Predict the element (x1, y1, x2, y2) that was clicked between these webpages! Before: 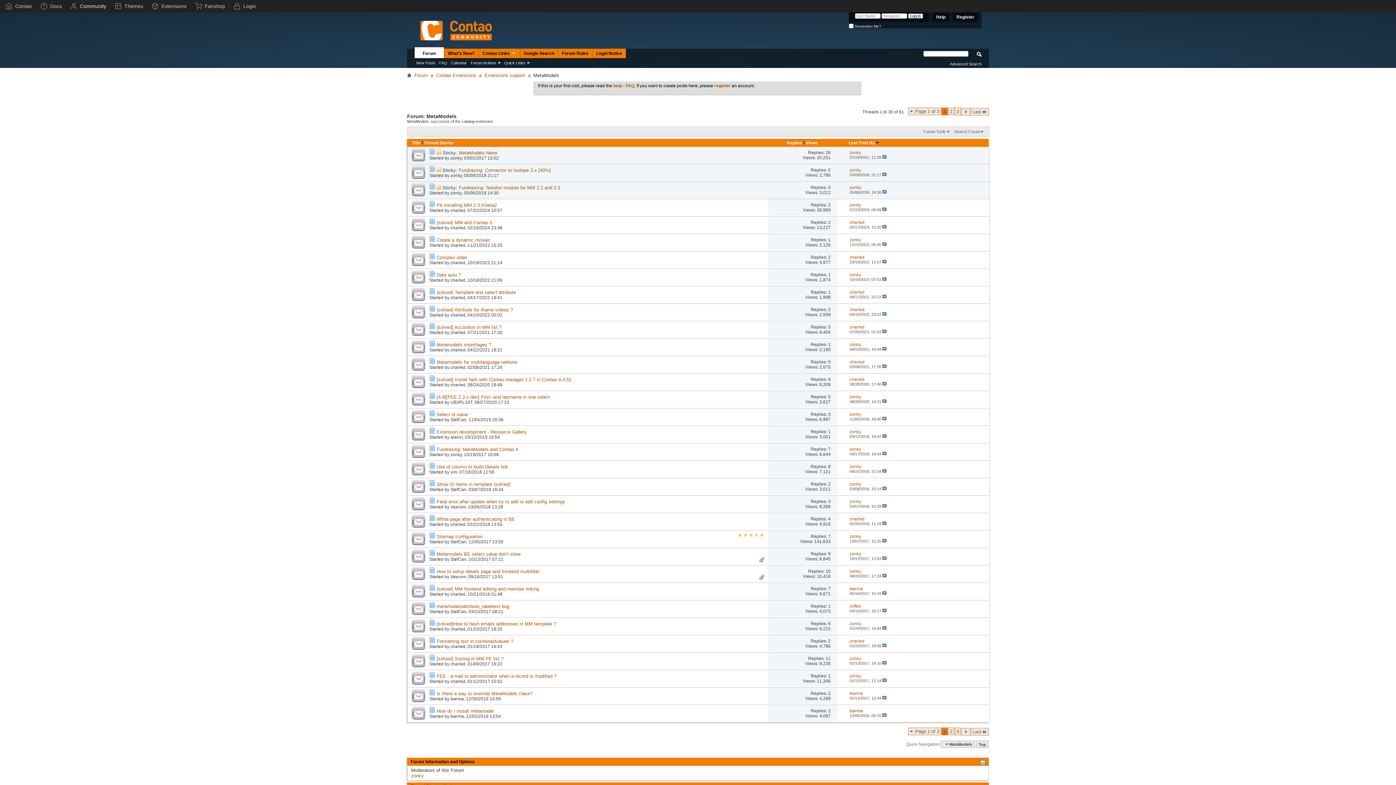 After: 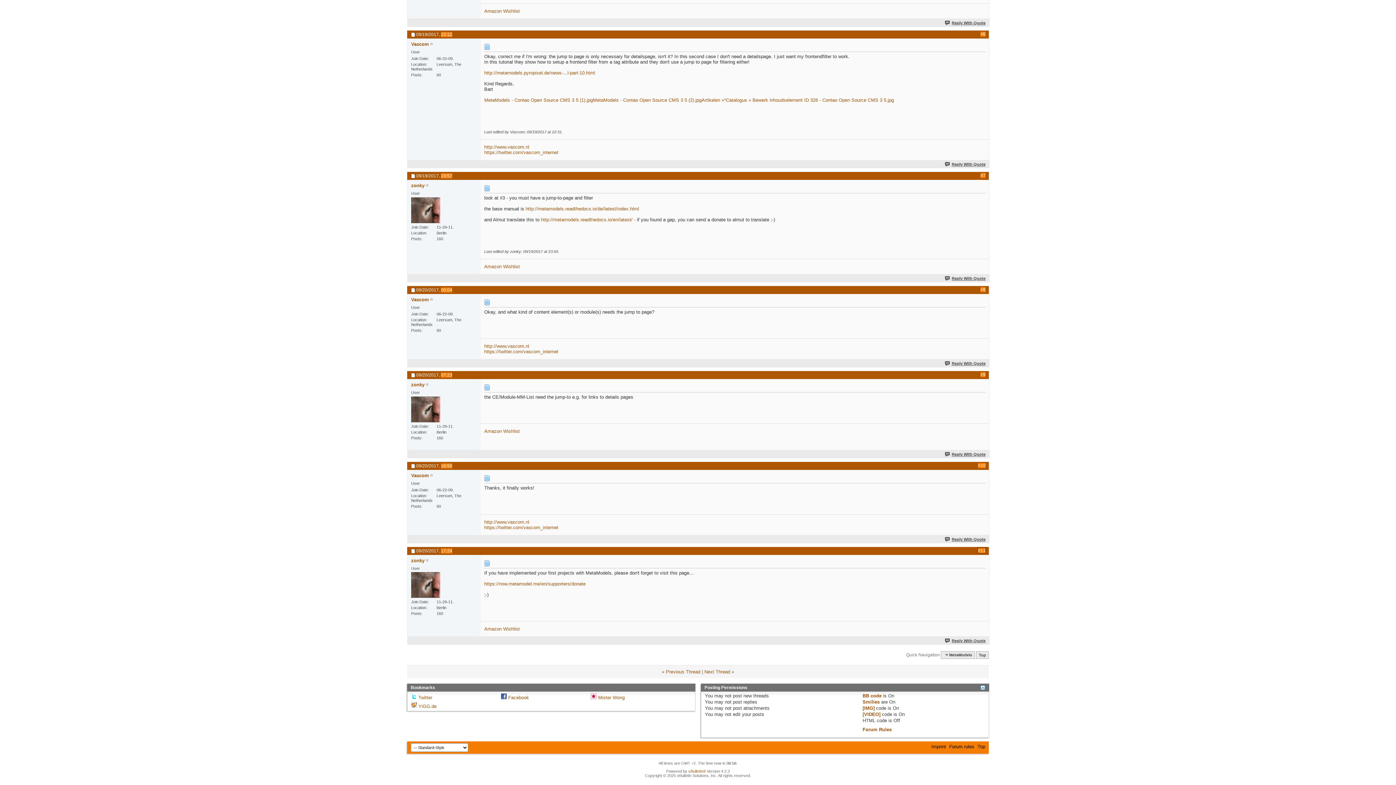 Action: bbox: (882, 574, 886, 578)